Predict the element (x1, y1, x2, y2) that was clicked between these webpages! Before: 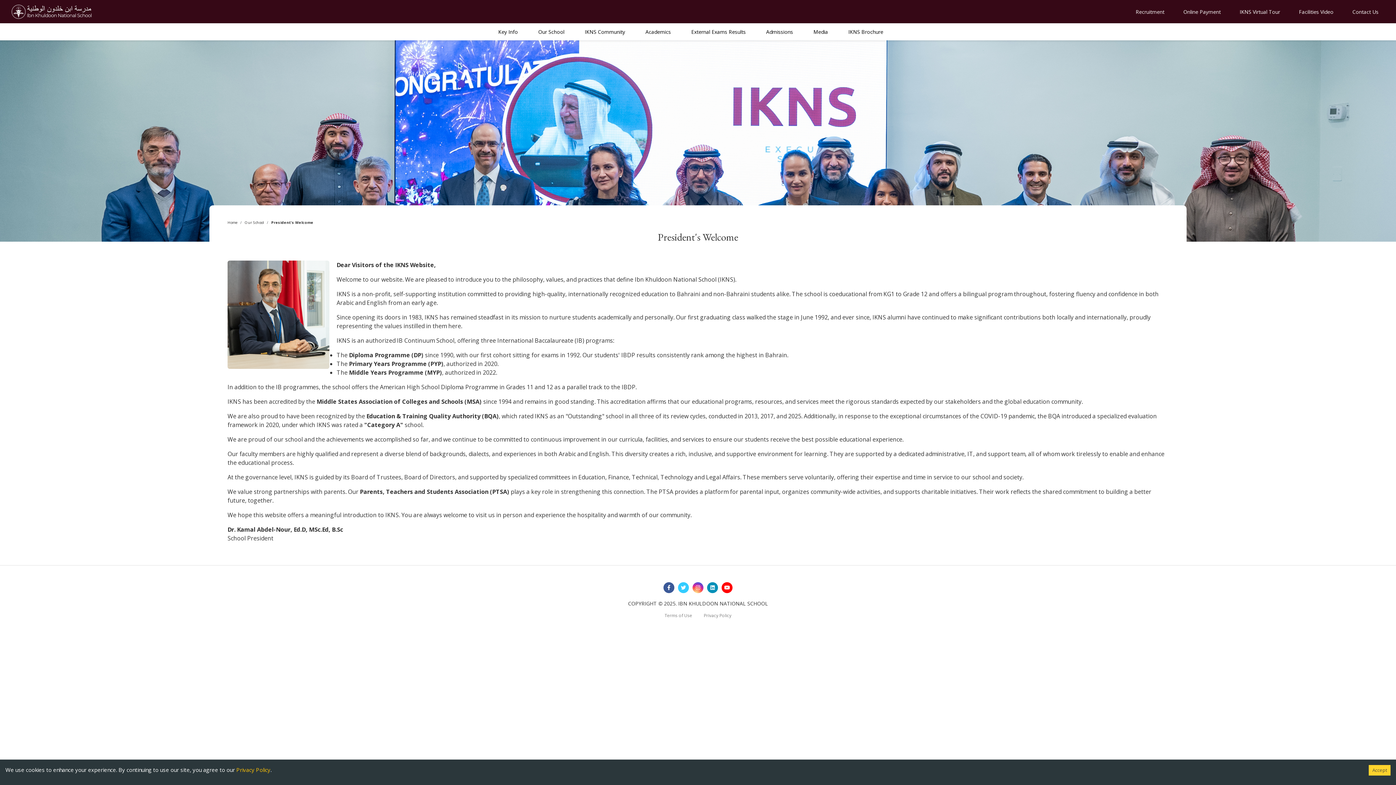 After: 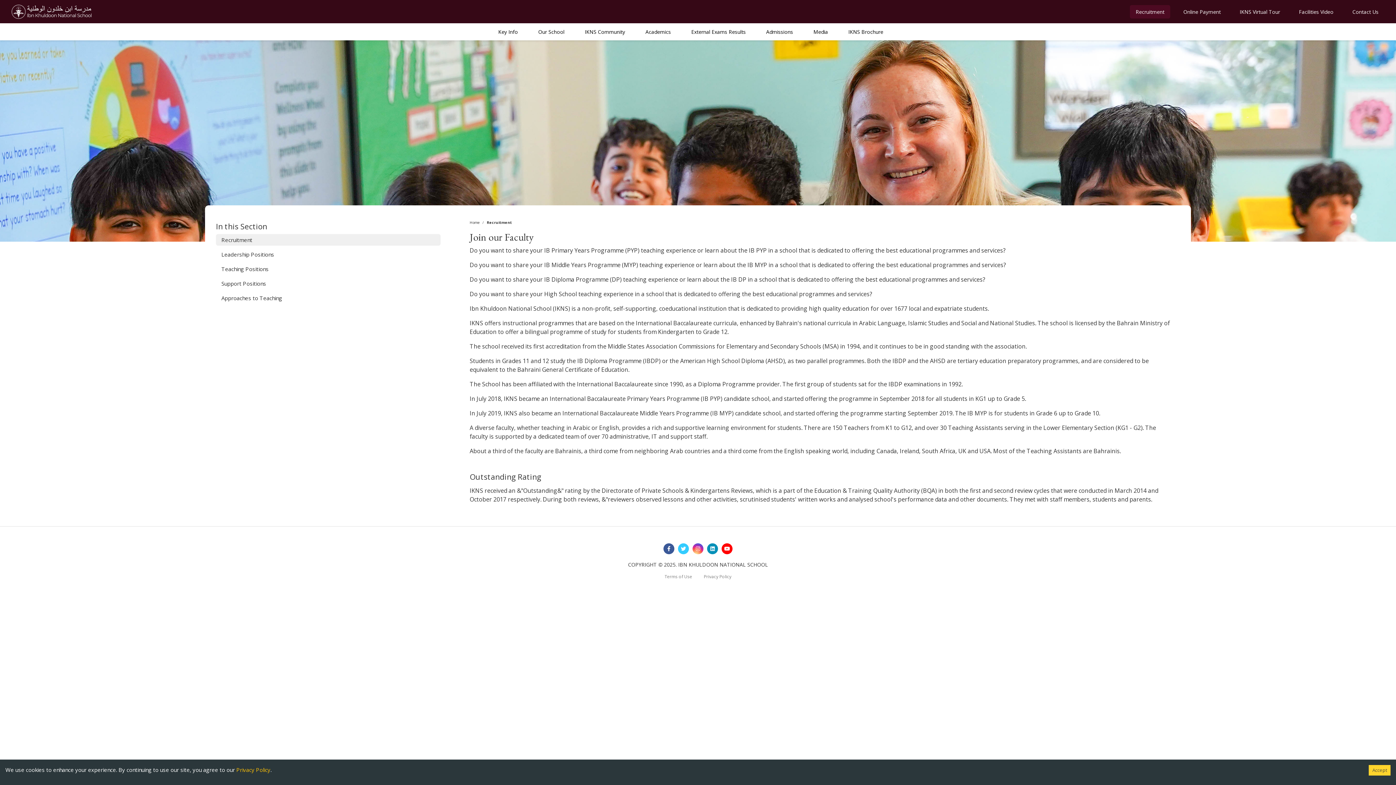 Action: label: Recruitment bbox: (1130, 5, 1170, 18)